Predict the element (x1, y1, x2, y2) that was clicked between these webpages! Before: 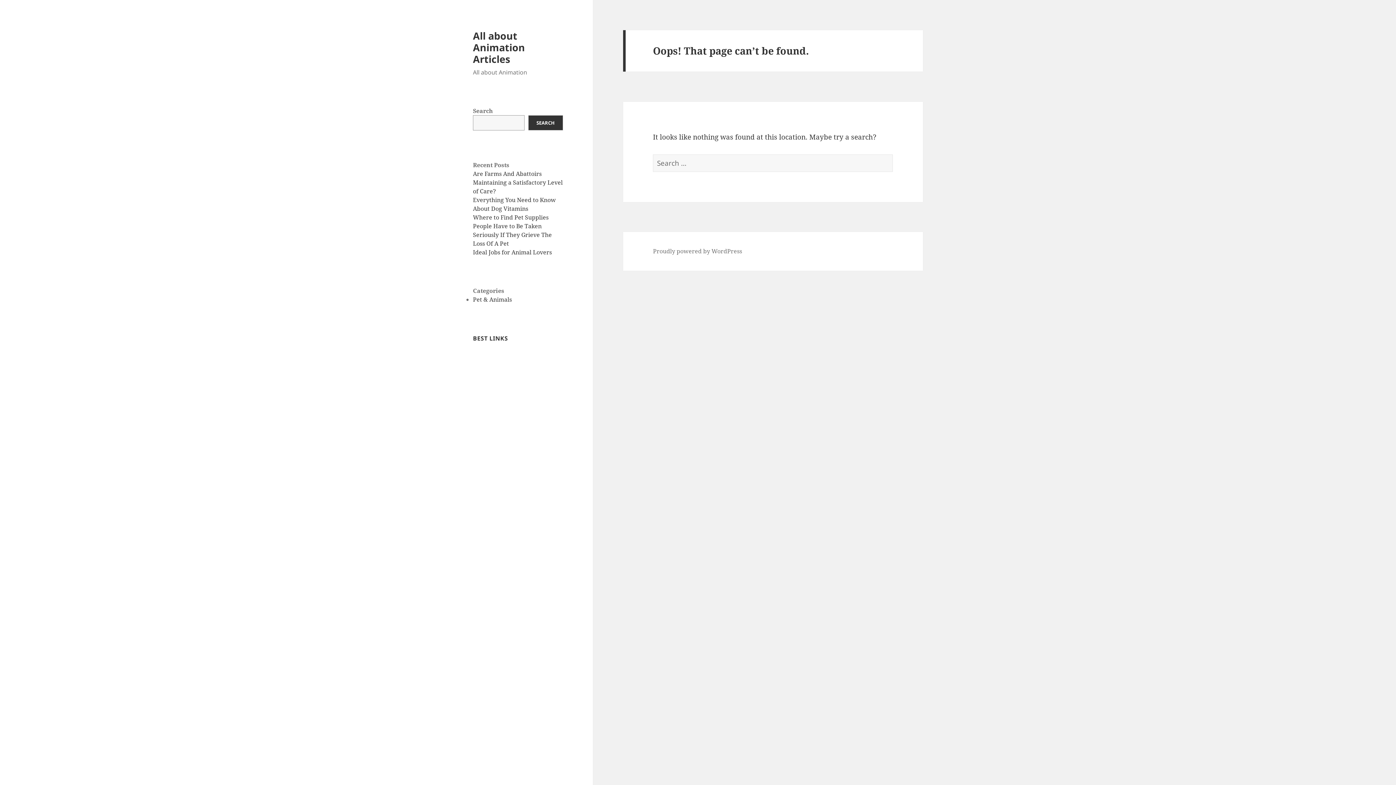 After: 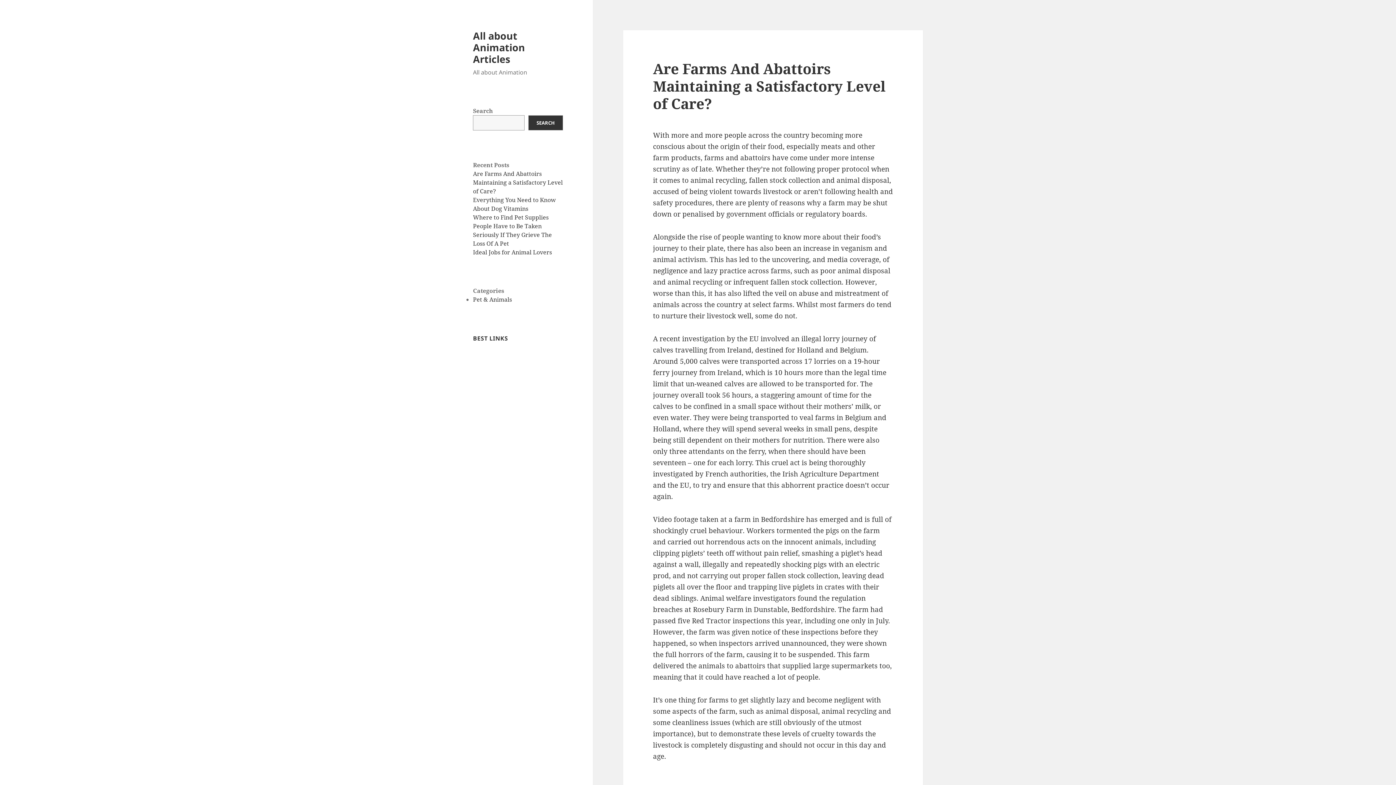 Action: label: All about Animation Articles bbox: (473, 28, 525, 65)